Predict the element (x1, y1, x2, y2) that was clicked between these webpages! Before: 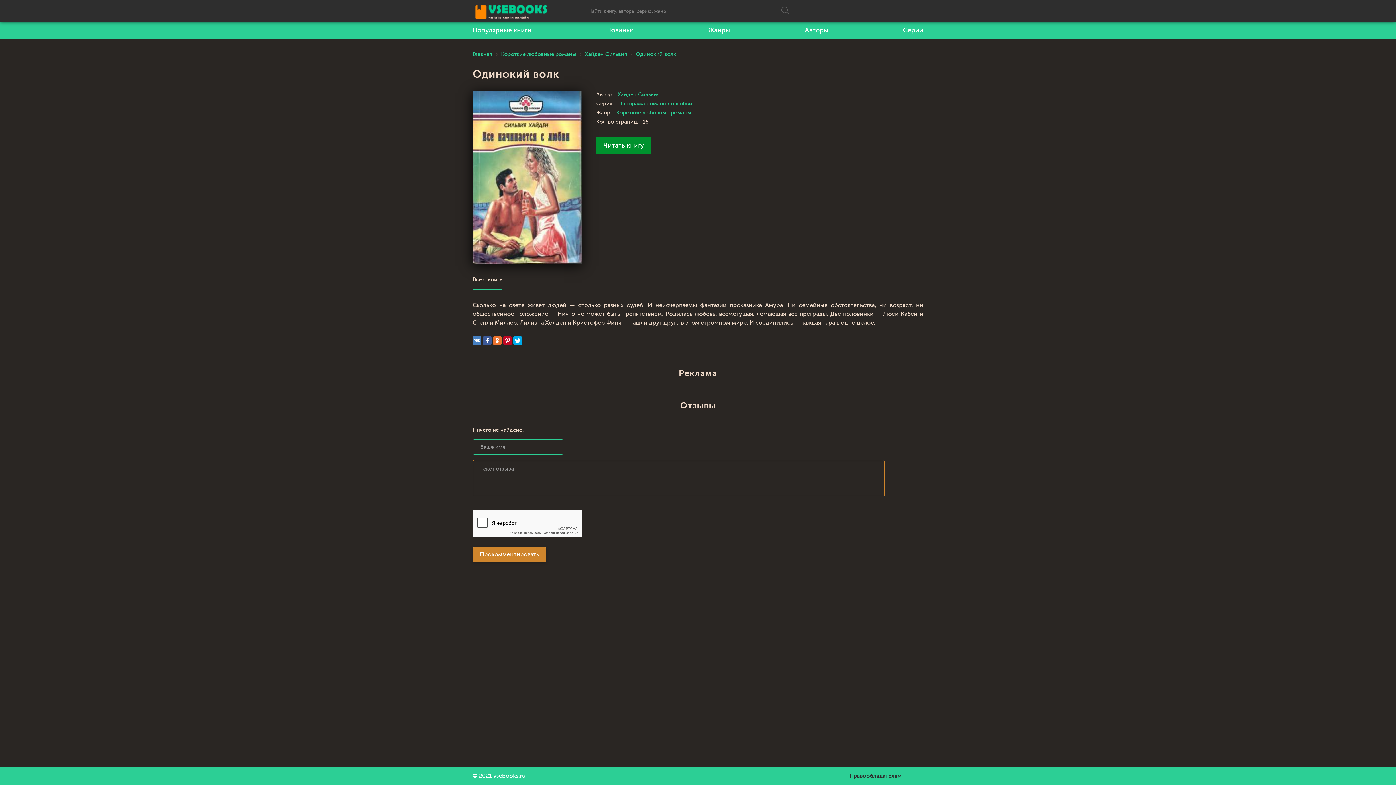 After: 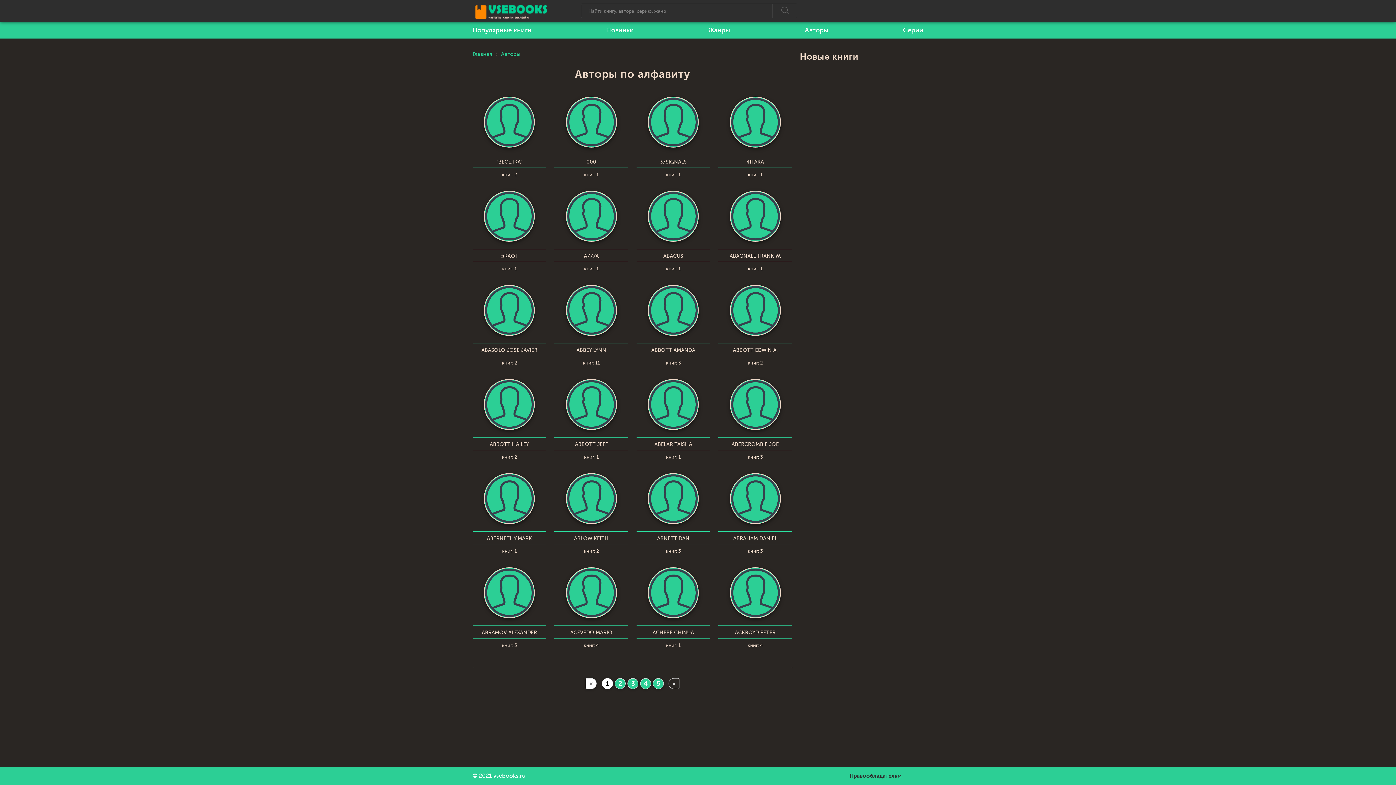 Action: bbox: (805, 21, 828, 38) label: Авторы